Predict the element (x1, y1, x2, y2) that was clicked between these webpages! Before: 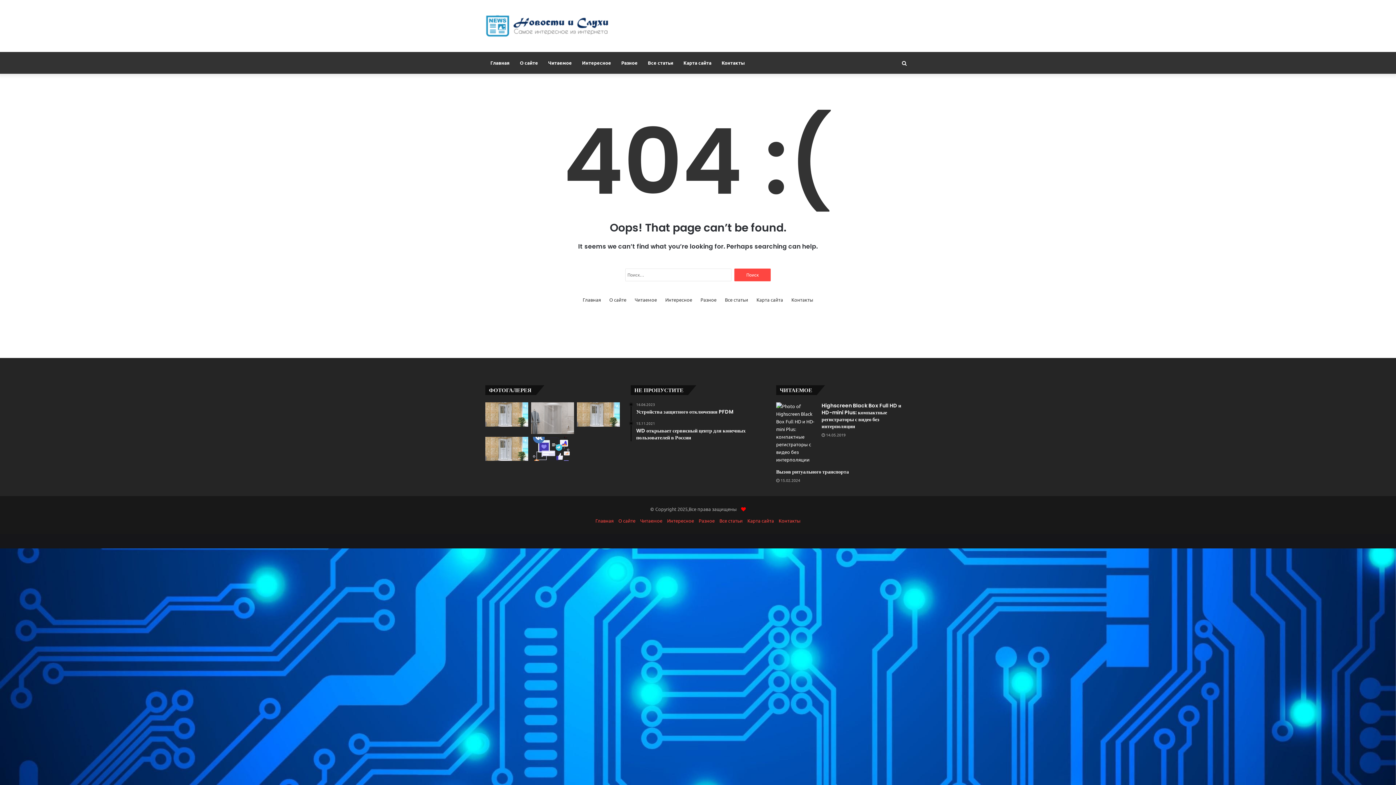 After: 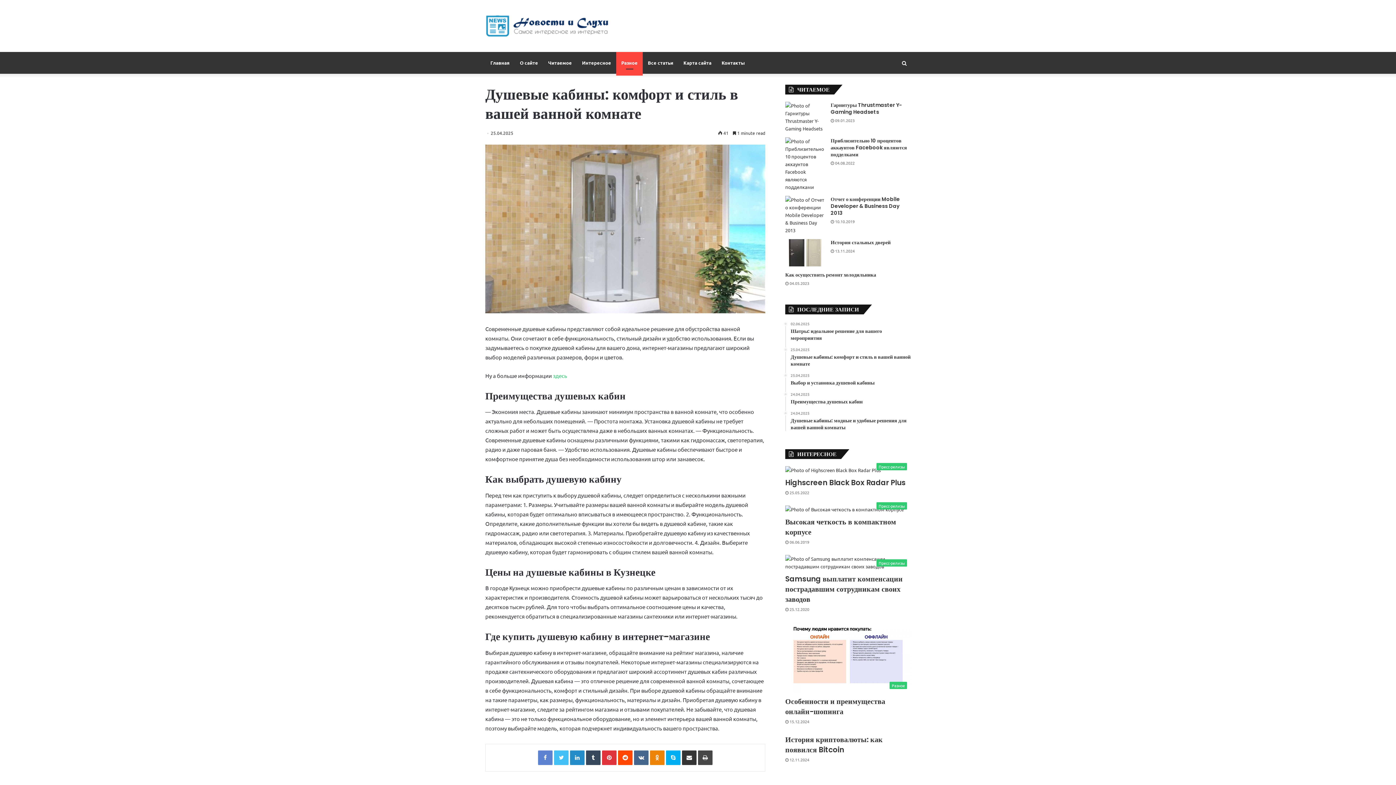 Action: bbox: (485, 402, 528, 426) label: Душевые кабины: комфорт и стиль в вашей ванной комнате